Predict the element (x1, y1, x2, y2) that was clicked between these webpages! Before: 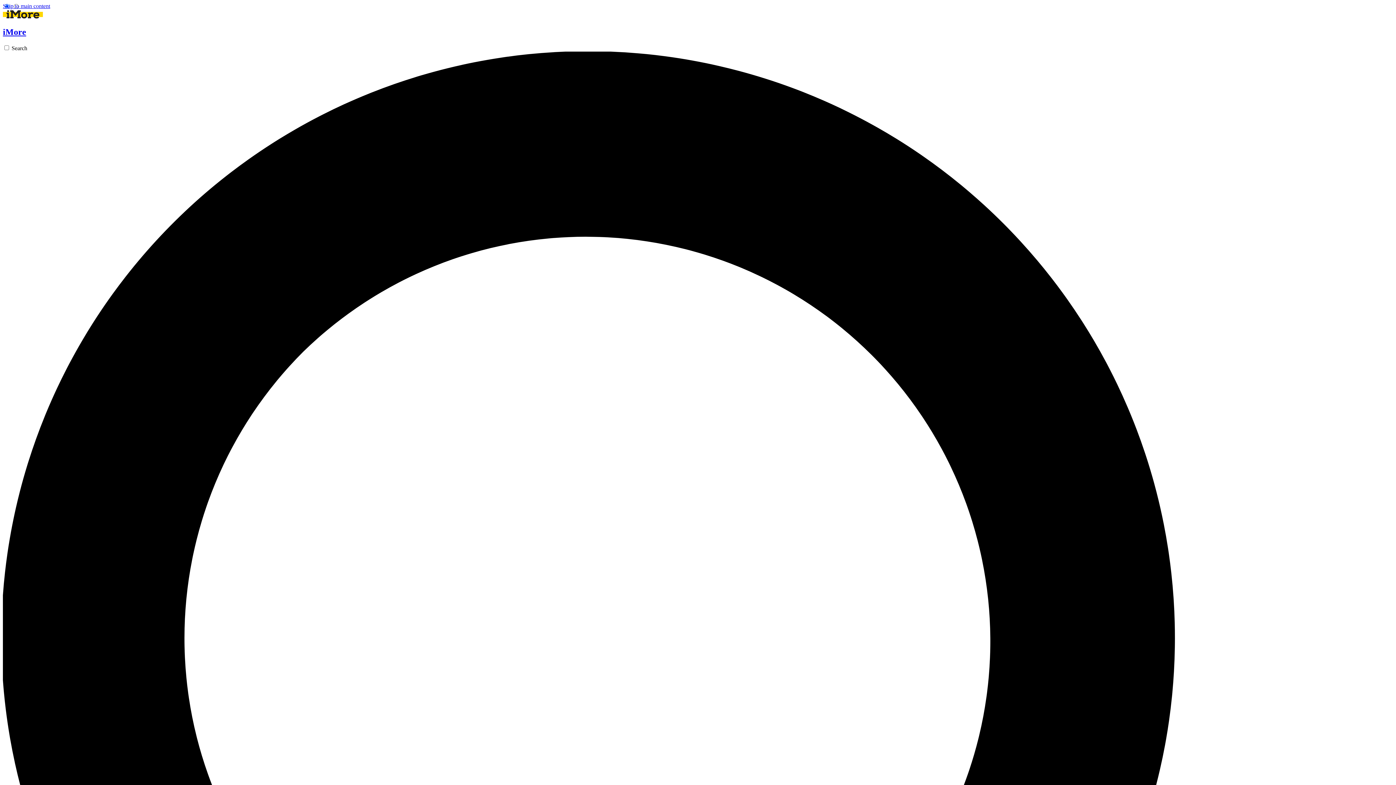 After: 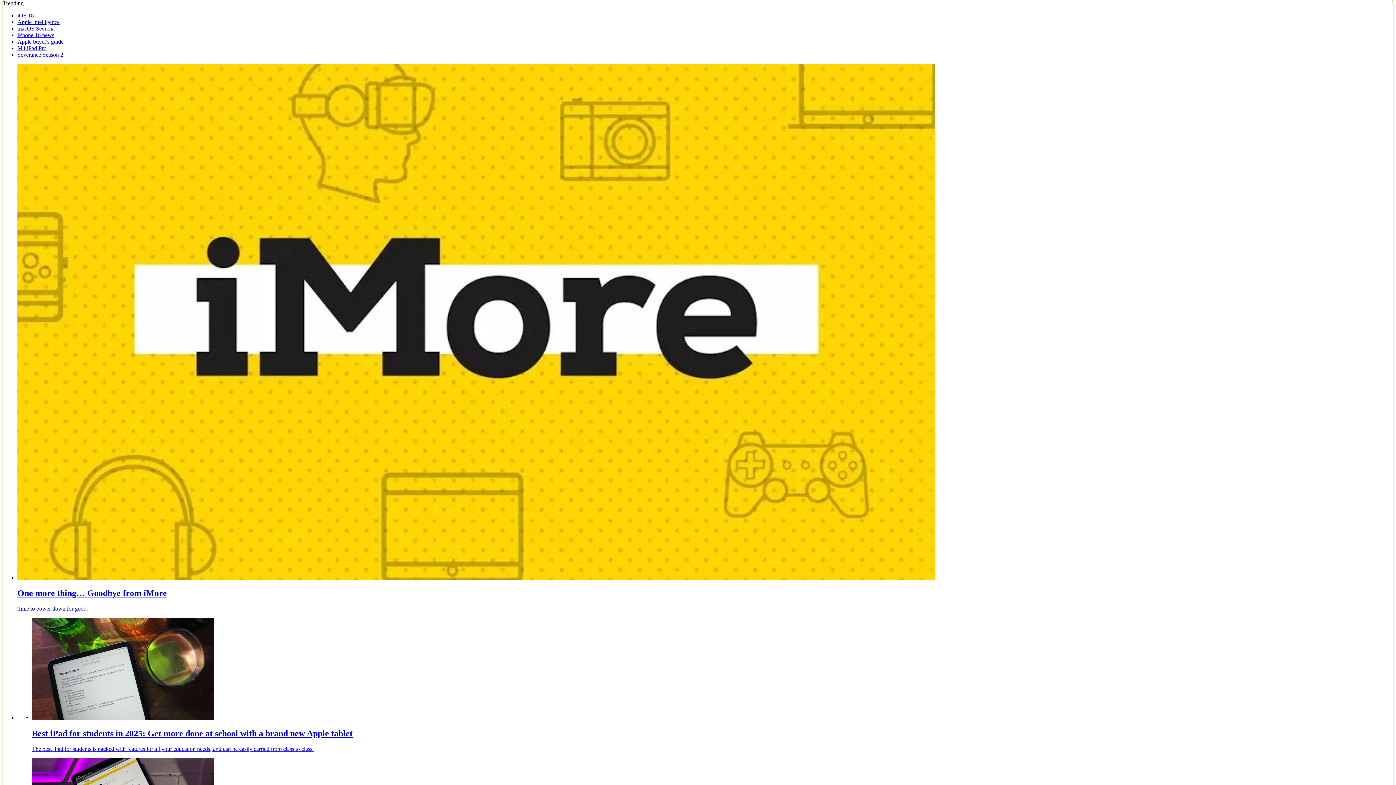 Action: label: Skip to main content bbox: (2, 2, 50, 9)